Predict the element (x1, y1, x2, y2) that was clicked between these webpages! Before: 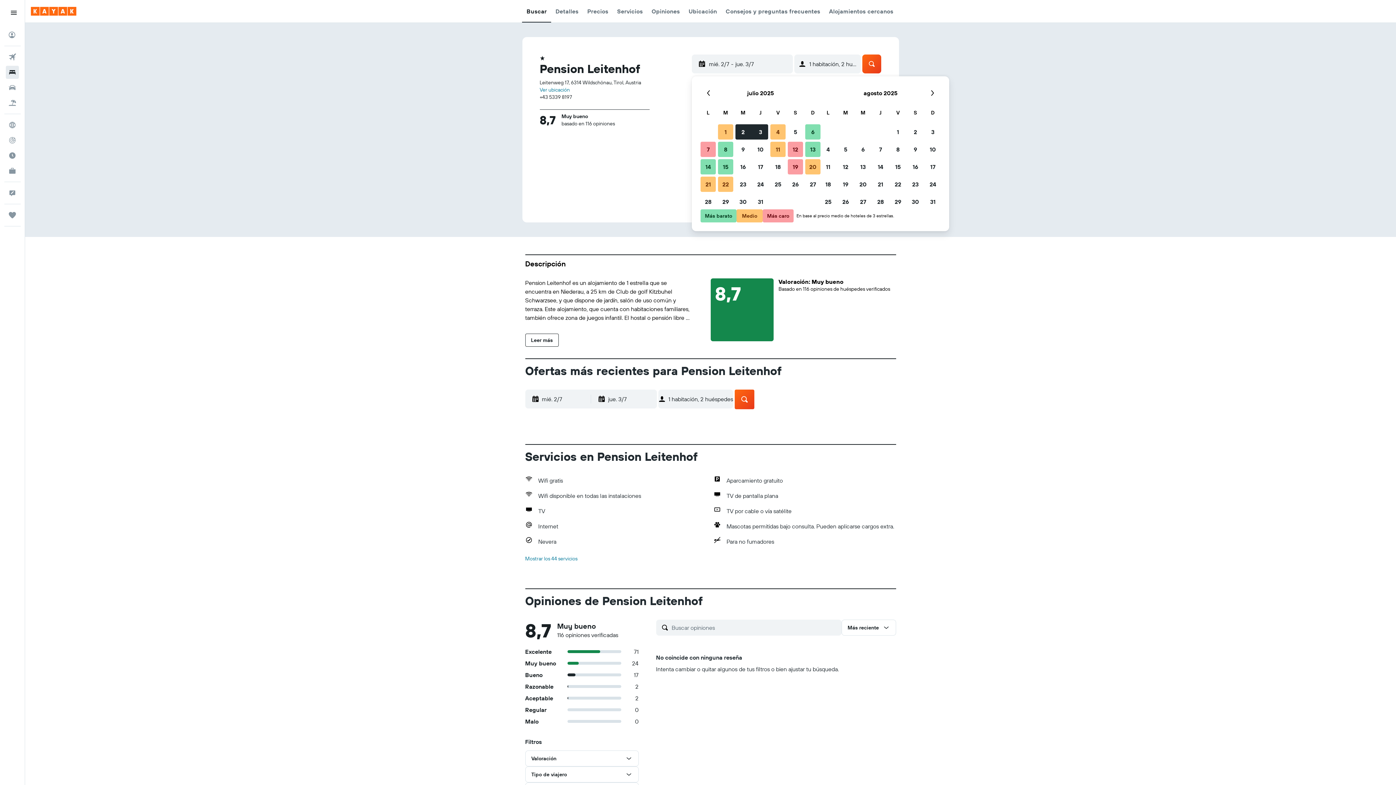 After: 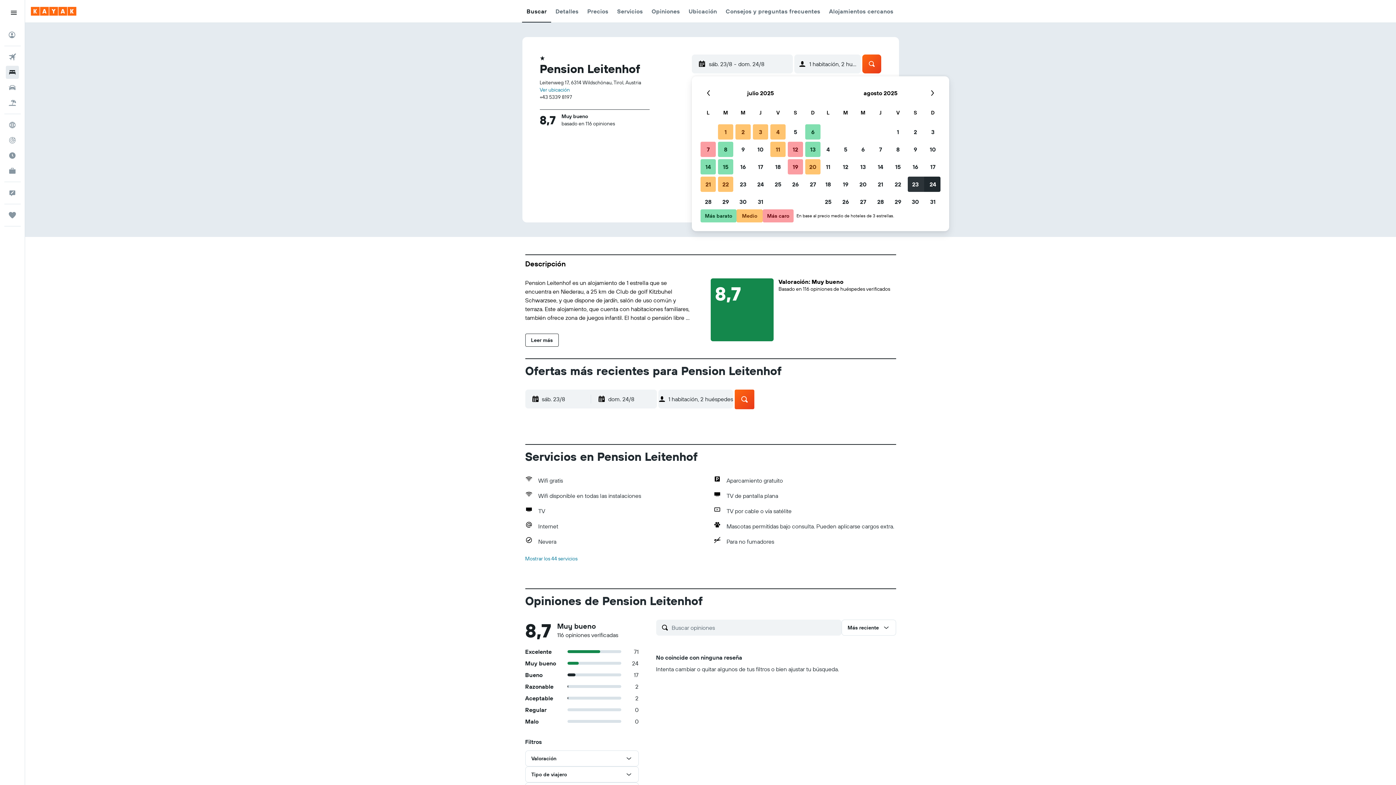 Action: label: 23 de agosto de 2025 bbox: (906, 175, 924, 193)